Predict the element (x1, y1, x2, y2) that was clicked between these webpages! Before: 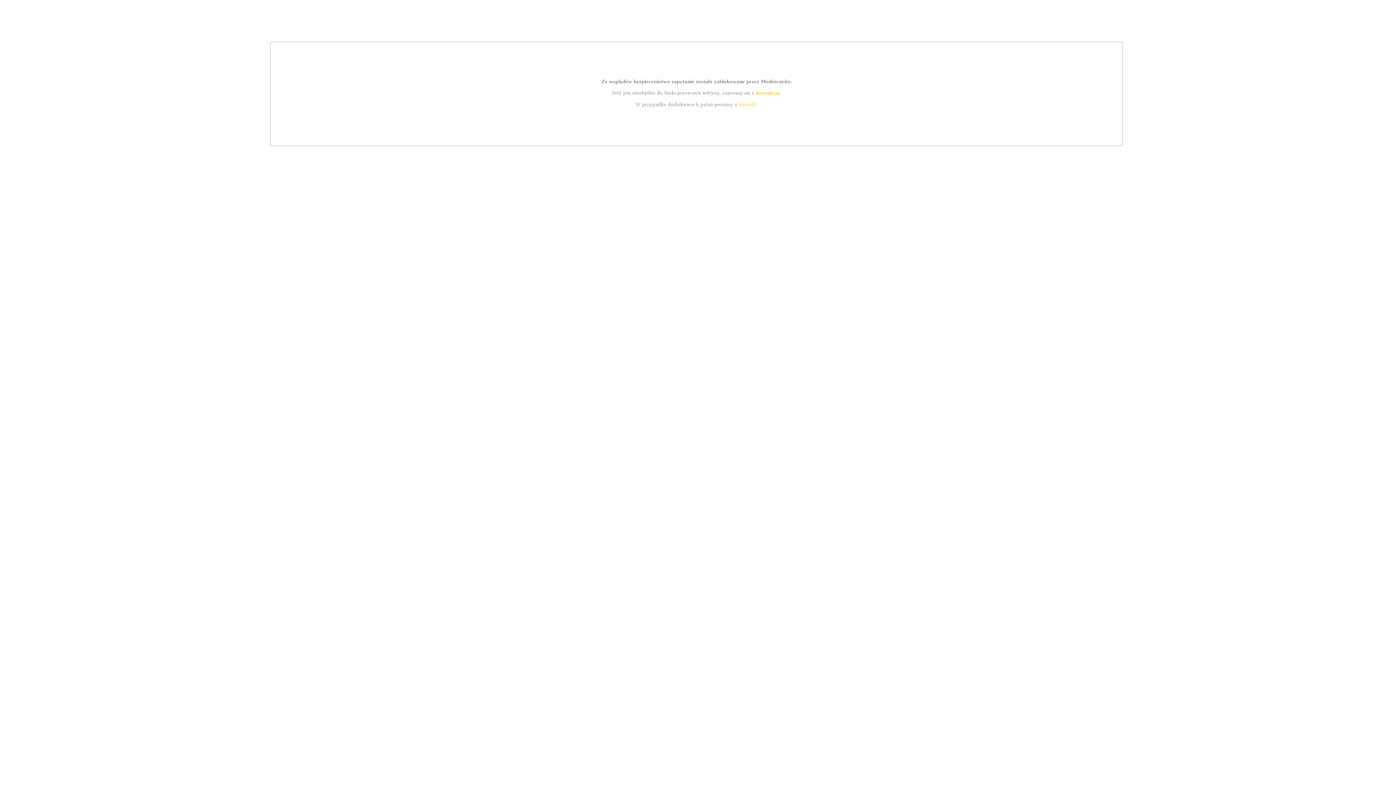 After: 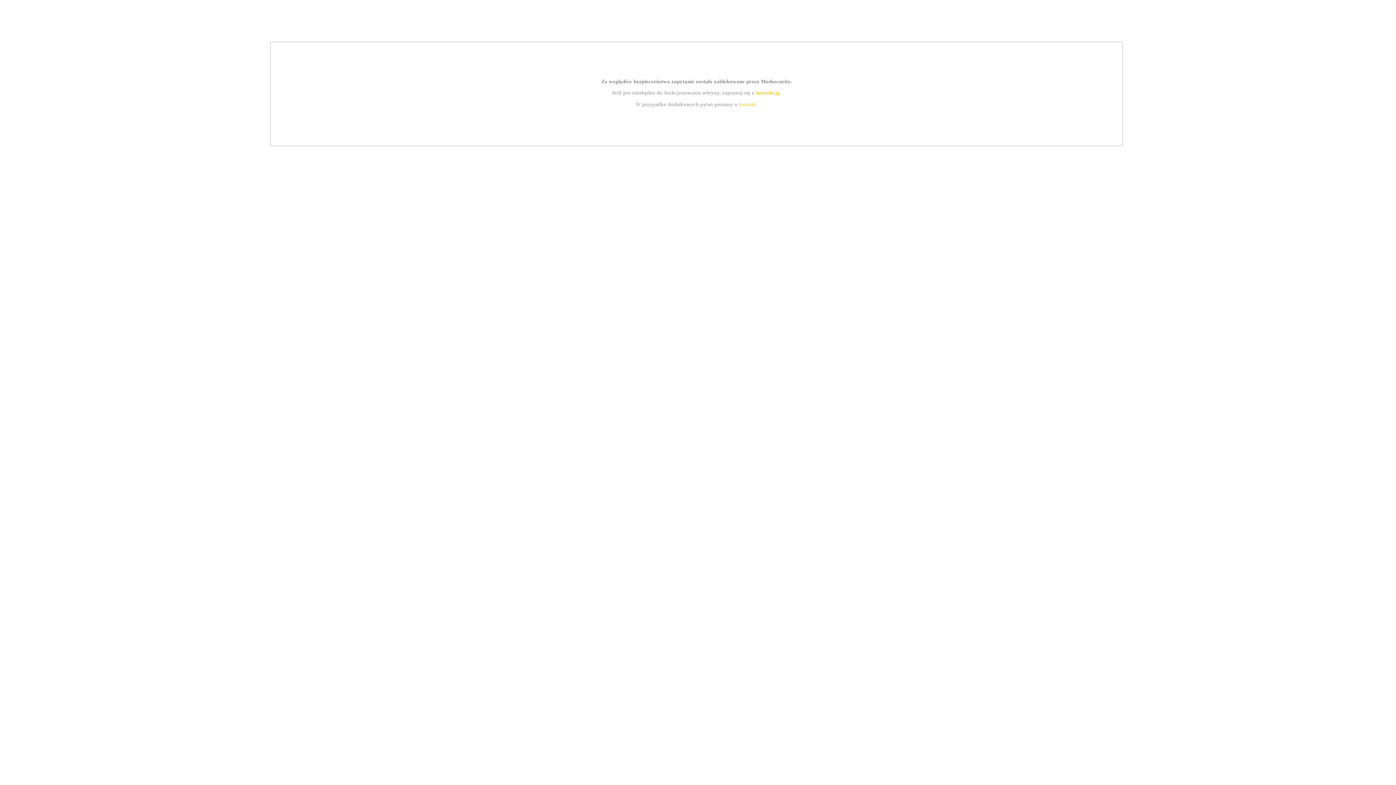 Action: label: kontakt bbox: (739, 101, 756, 107)